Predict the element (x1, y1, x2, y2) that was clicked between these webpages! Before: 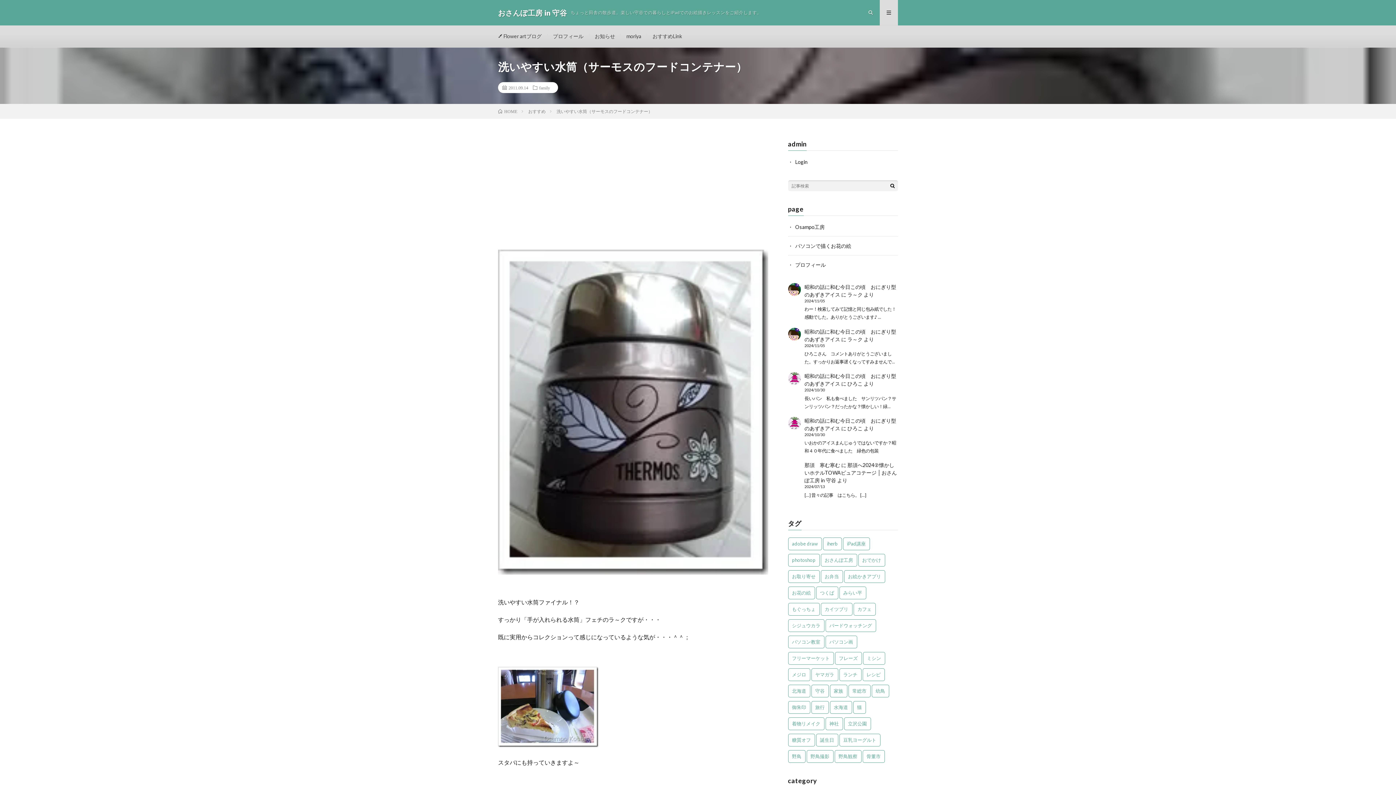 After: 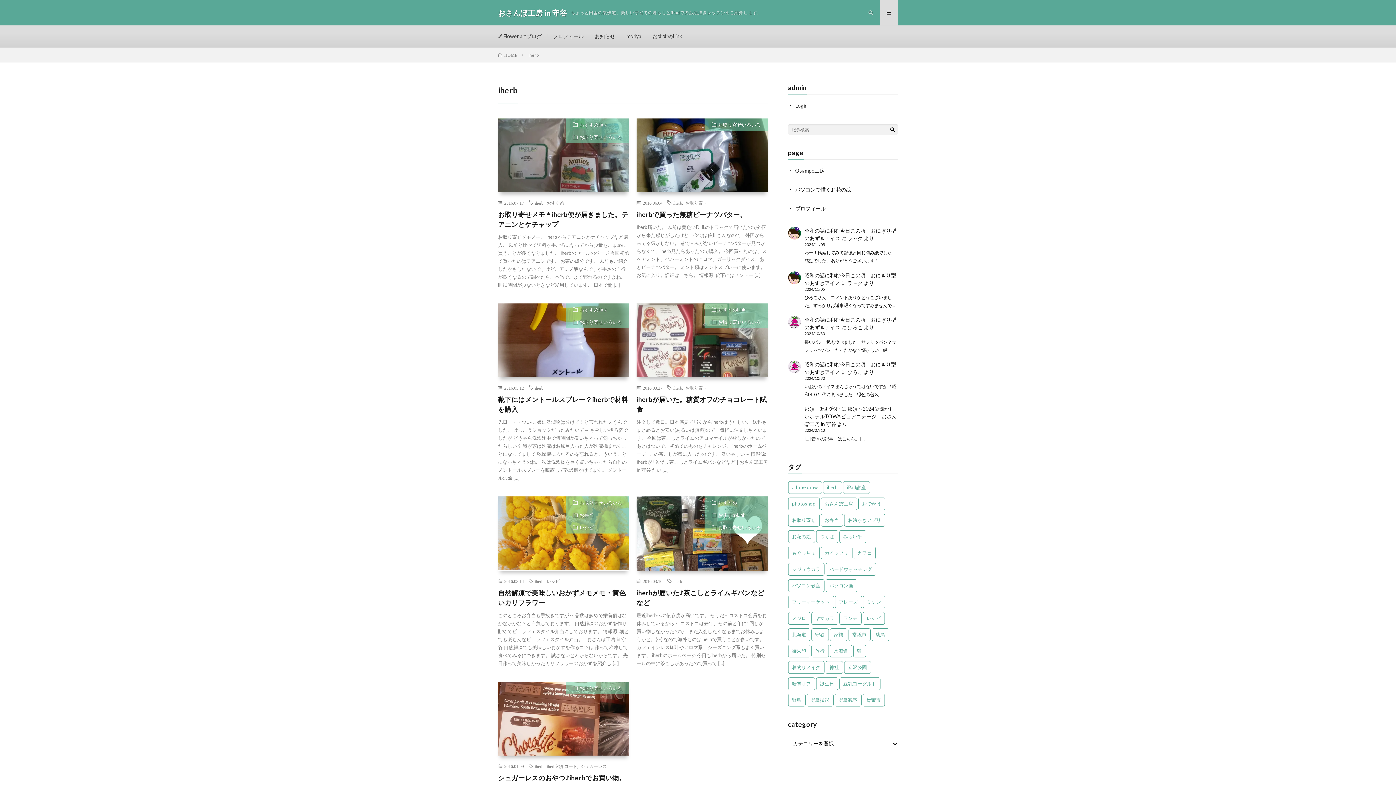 Action: bbox: (823, 537, 842, 550) label: iherb (7個の項目)